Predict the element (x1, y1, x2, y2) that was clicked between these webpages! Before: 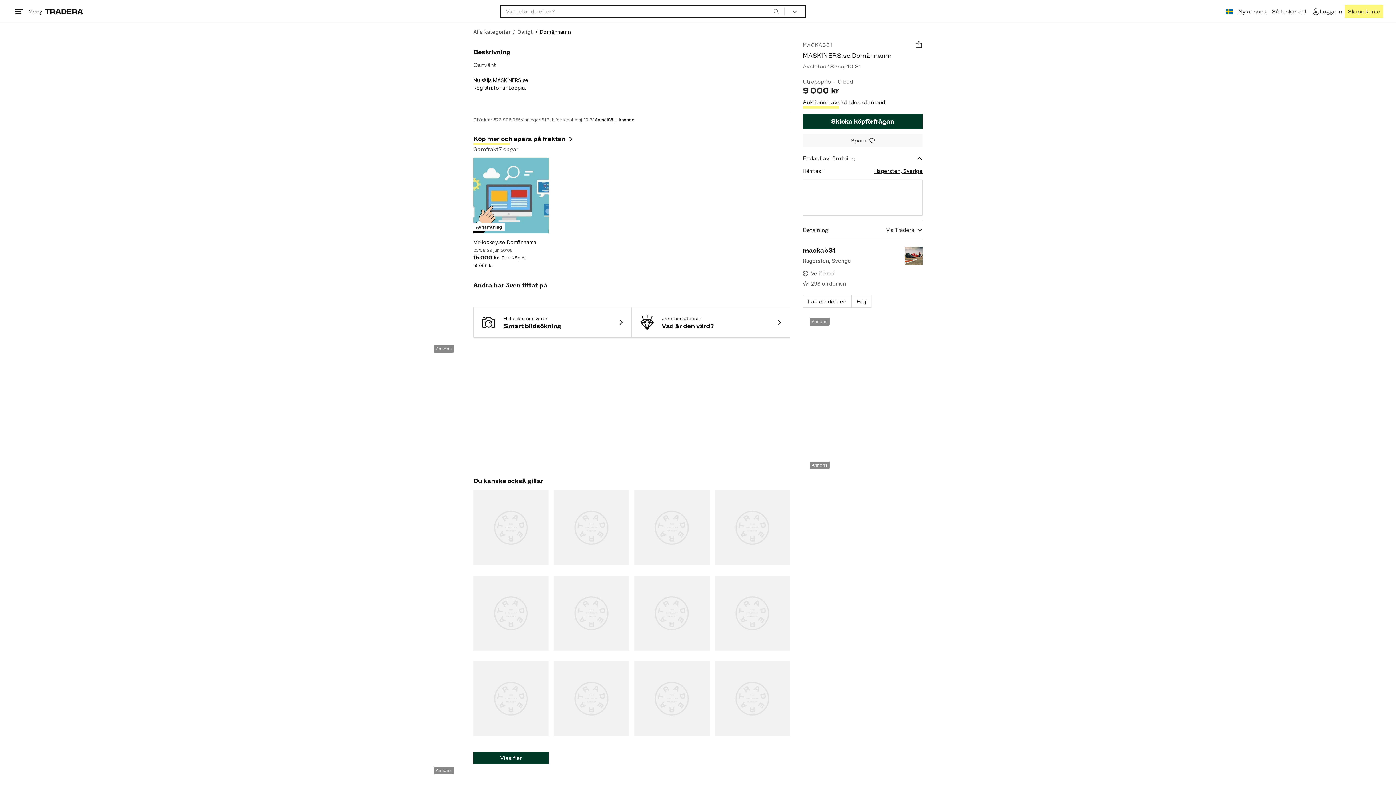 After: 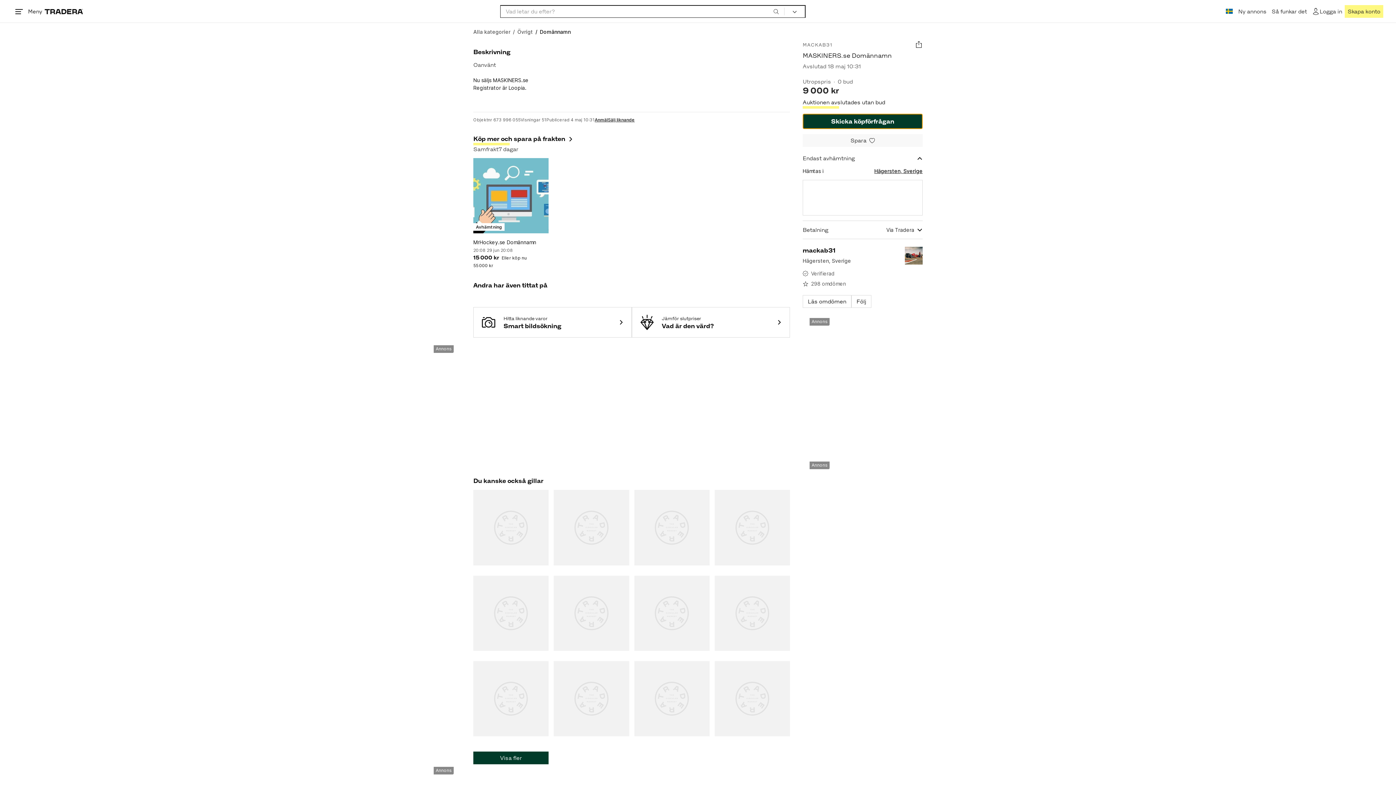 Action: label: Skicka köpförfrågan bbox: (802, 113, 922, 129)